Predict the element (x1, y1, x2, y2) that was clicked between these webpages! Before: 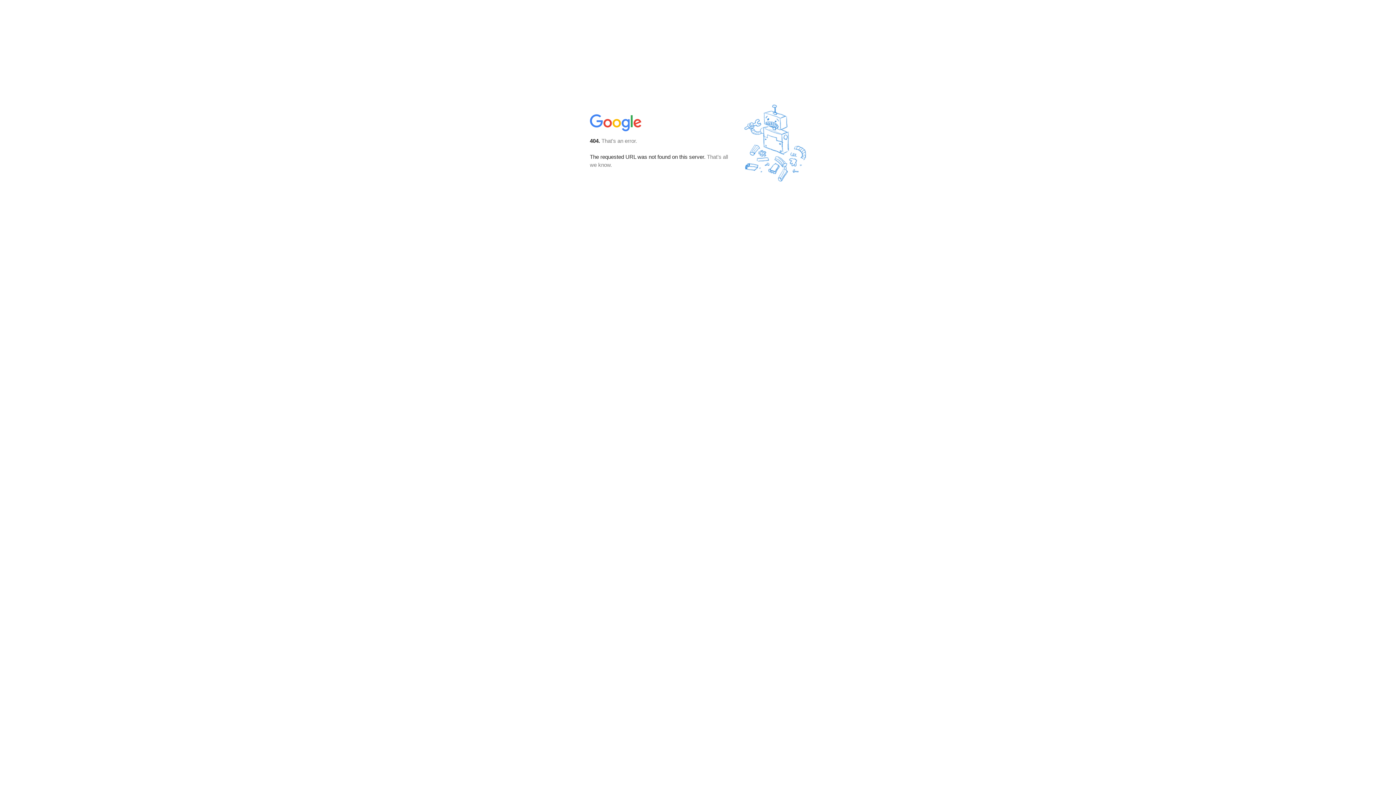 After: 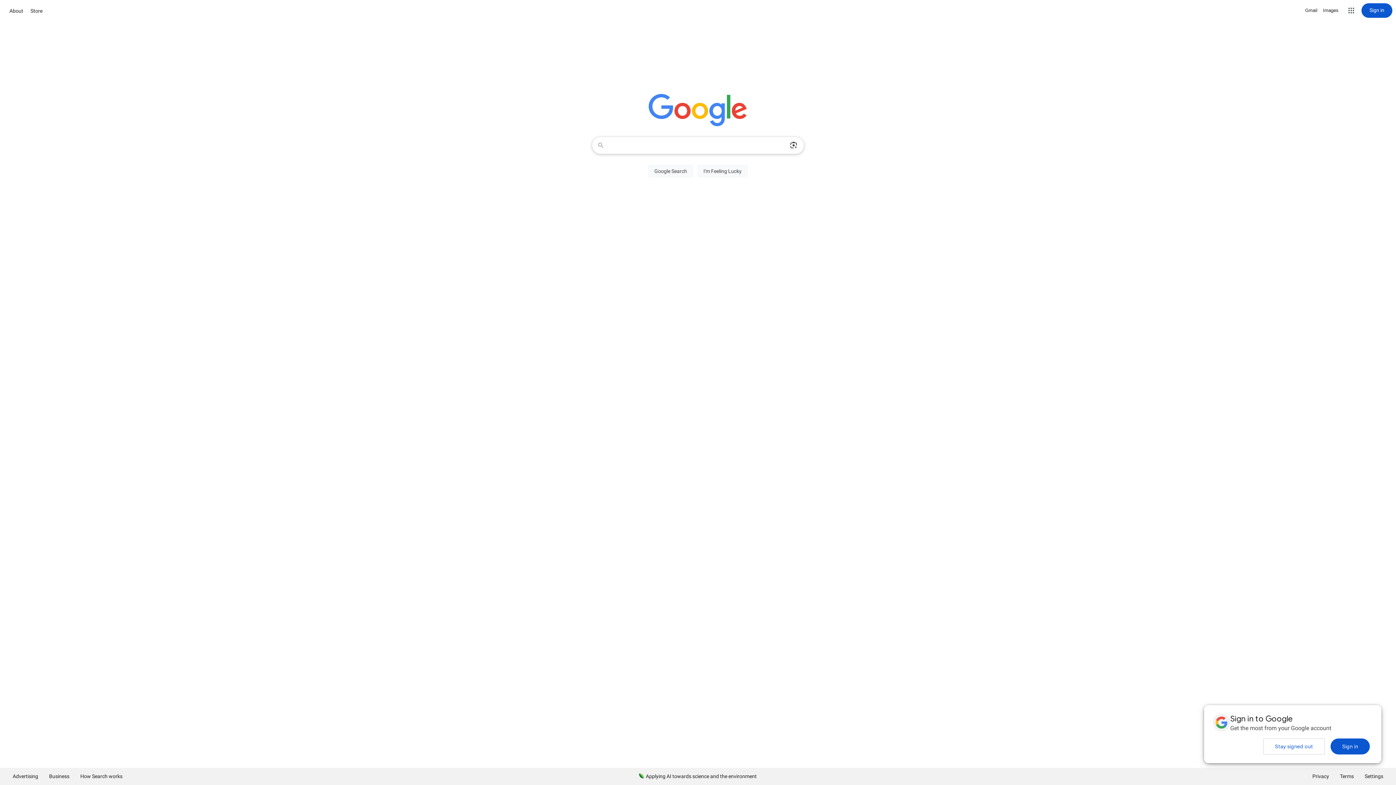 Action: bbox: (590, 127, 642, 134)